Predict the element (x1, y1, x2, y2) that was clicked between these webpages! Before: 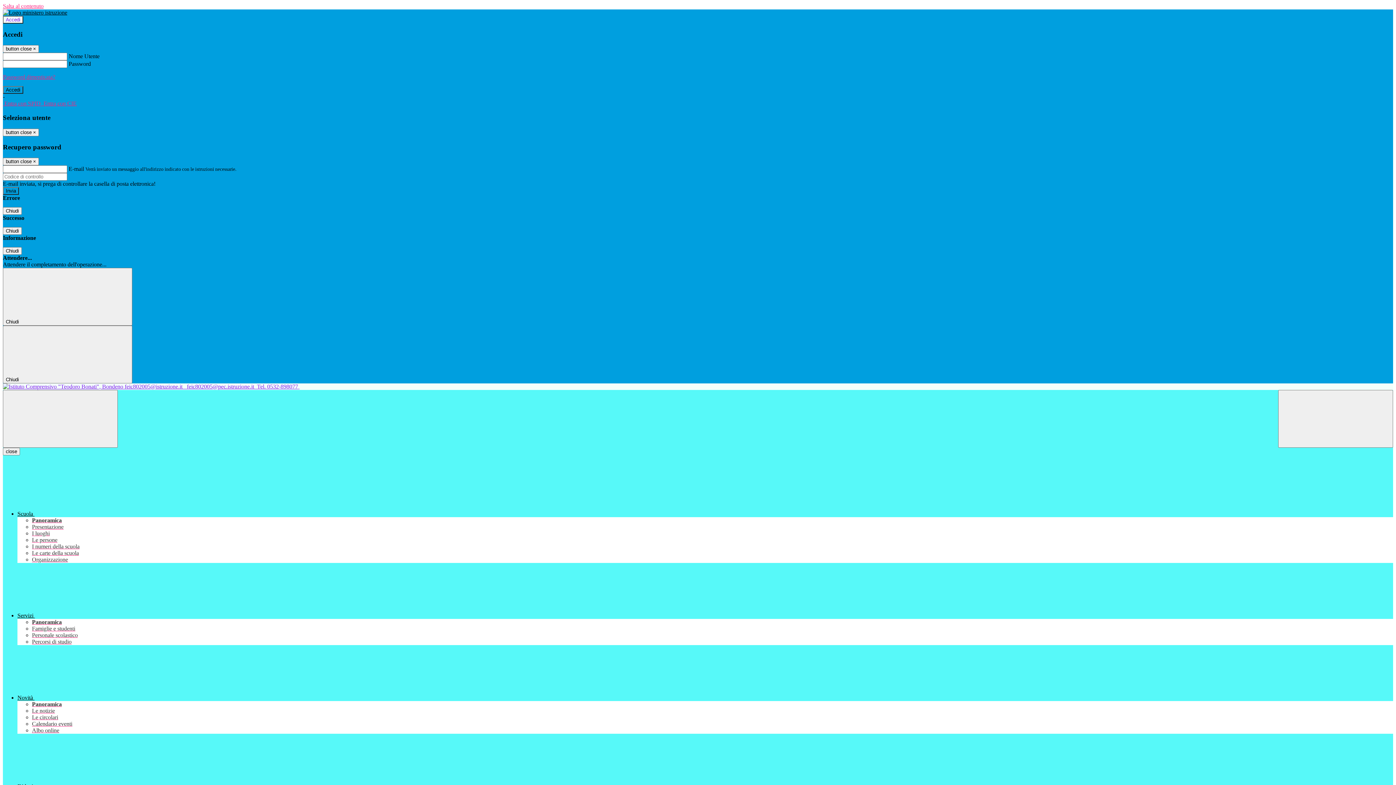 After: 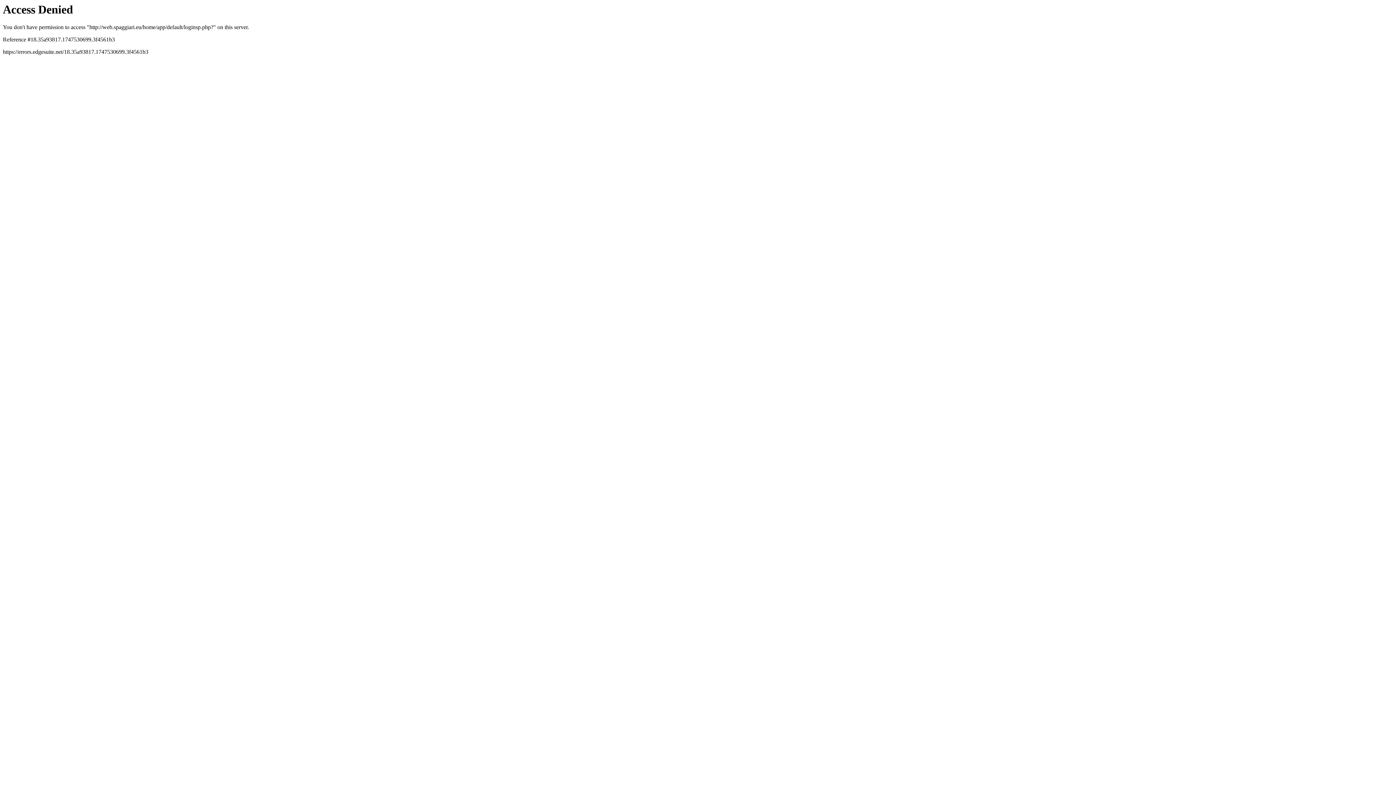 Action: label:  Entra con CIE bbox: (42, 100, 76, 106)